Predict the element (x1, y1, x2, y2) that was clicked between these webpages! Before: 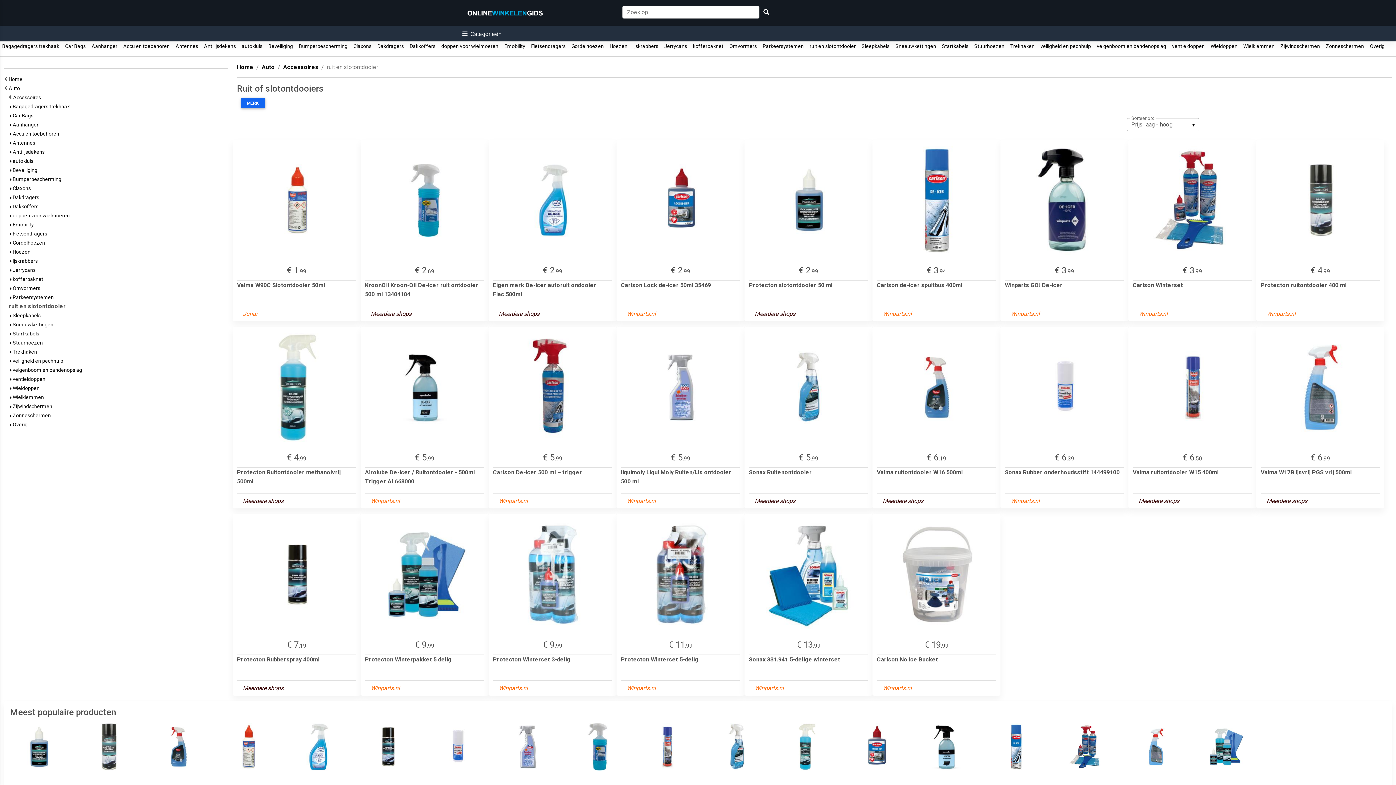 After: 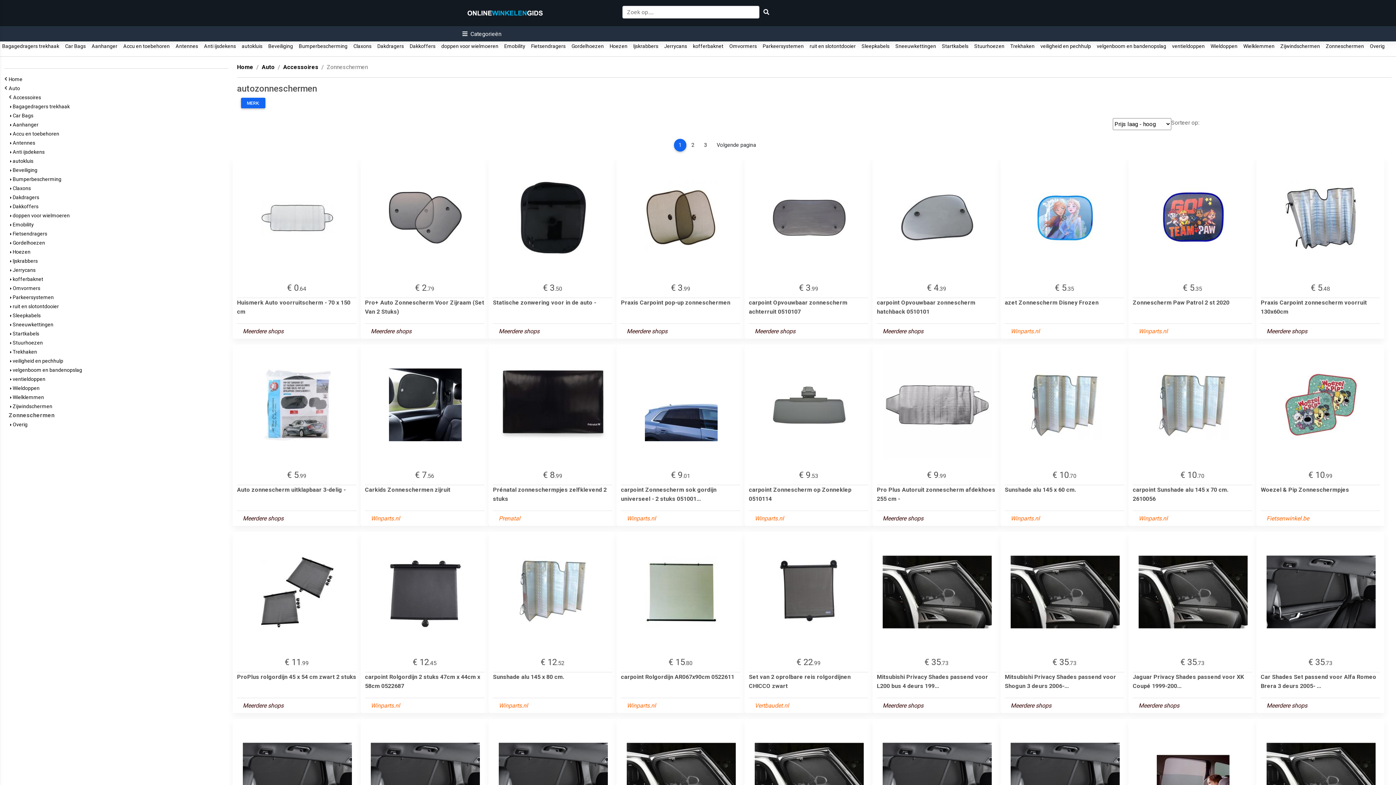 Action: label:  Zonneschermen bbox: (10, 412, 50, 418)